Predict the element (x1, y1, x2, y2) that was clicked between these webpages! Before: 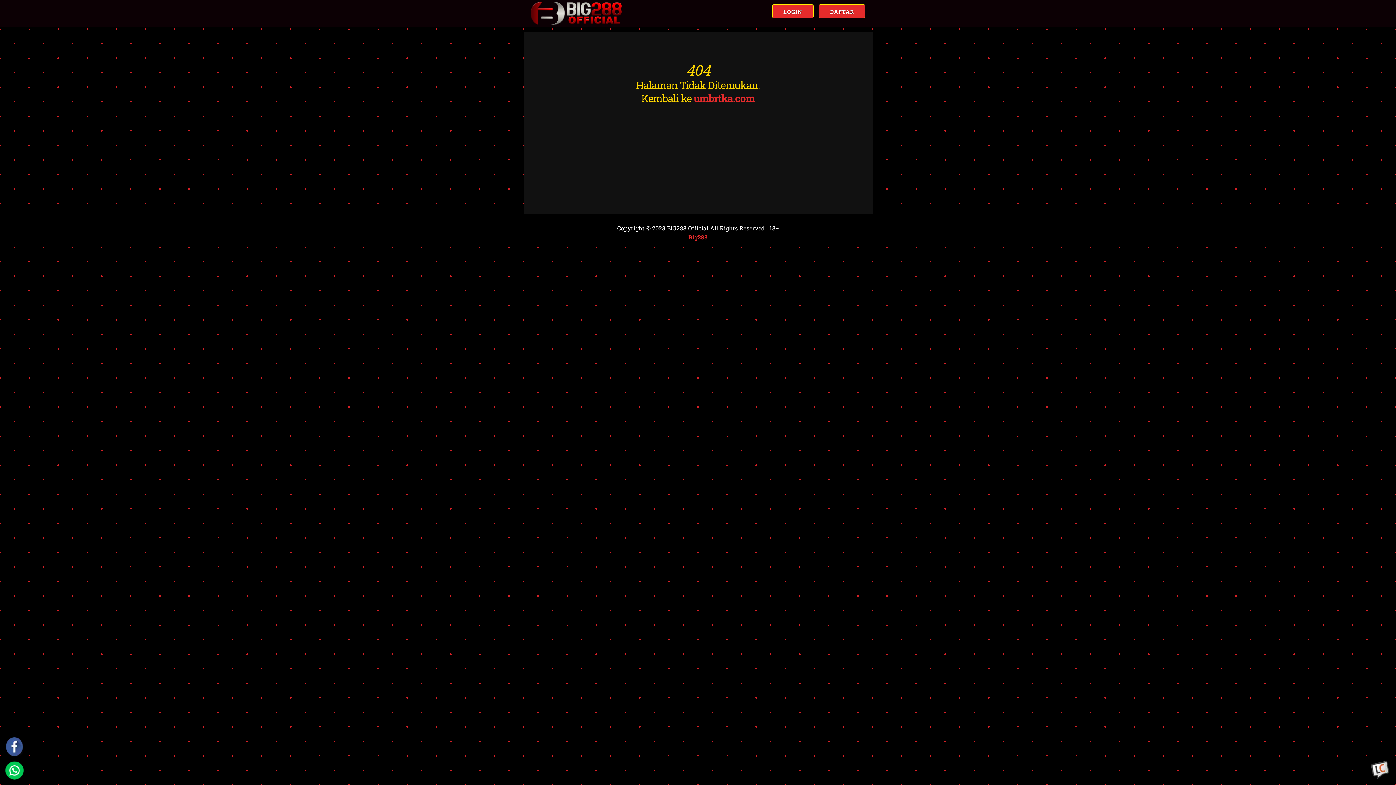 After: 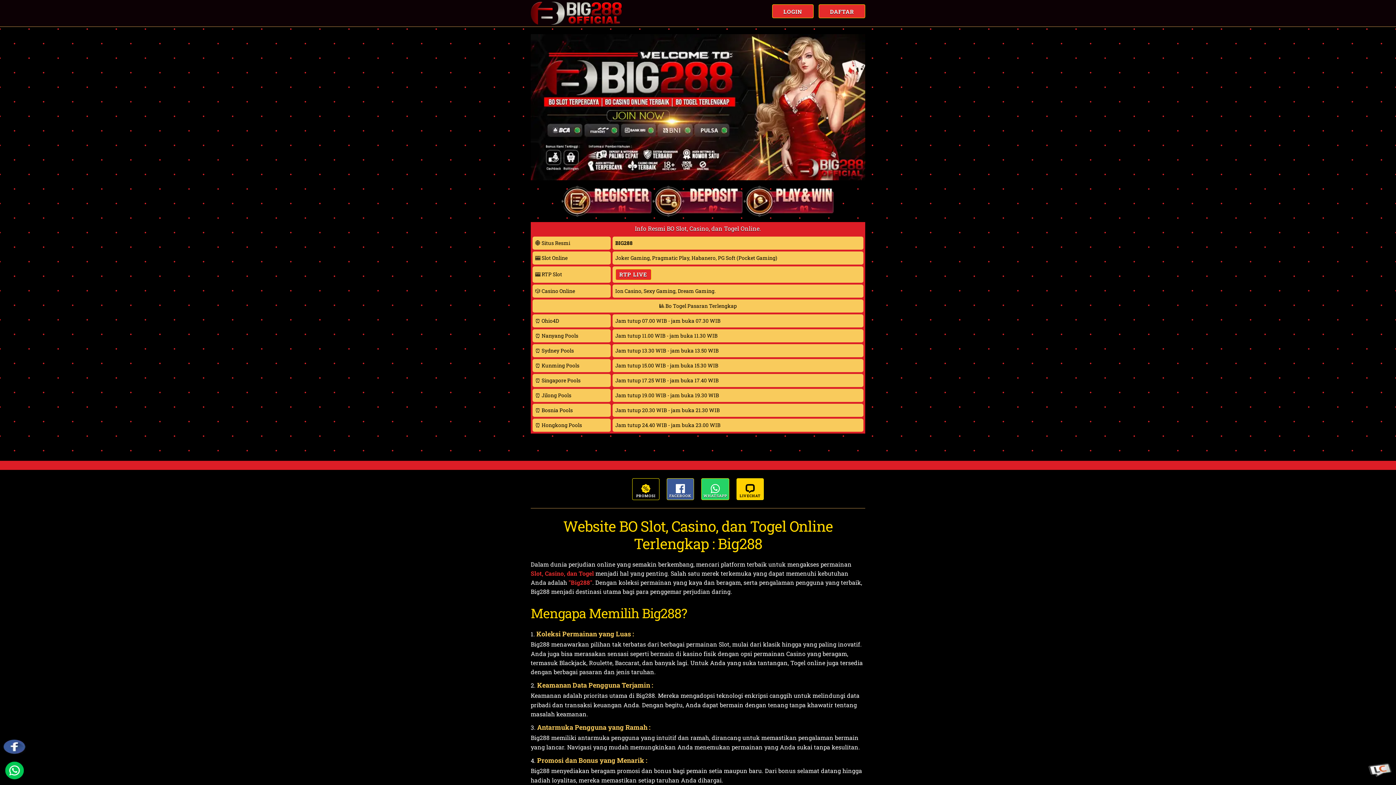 Action: bbox: (530, 8, 621, 16)